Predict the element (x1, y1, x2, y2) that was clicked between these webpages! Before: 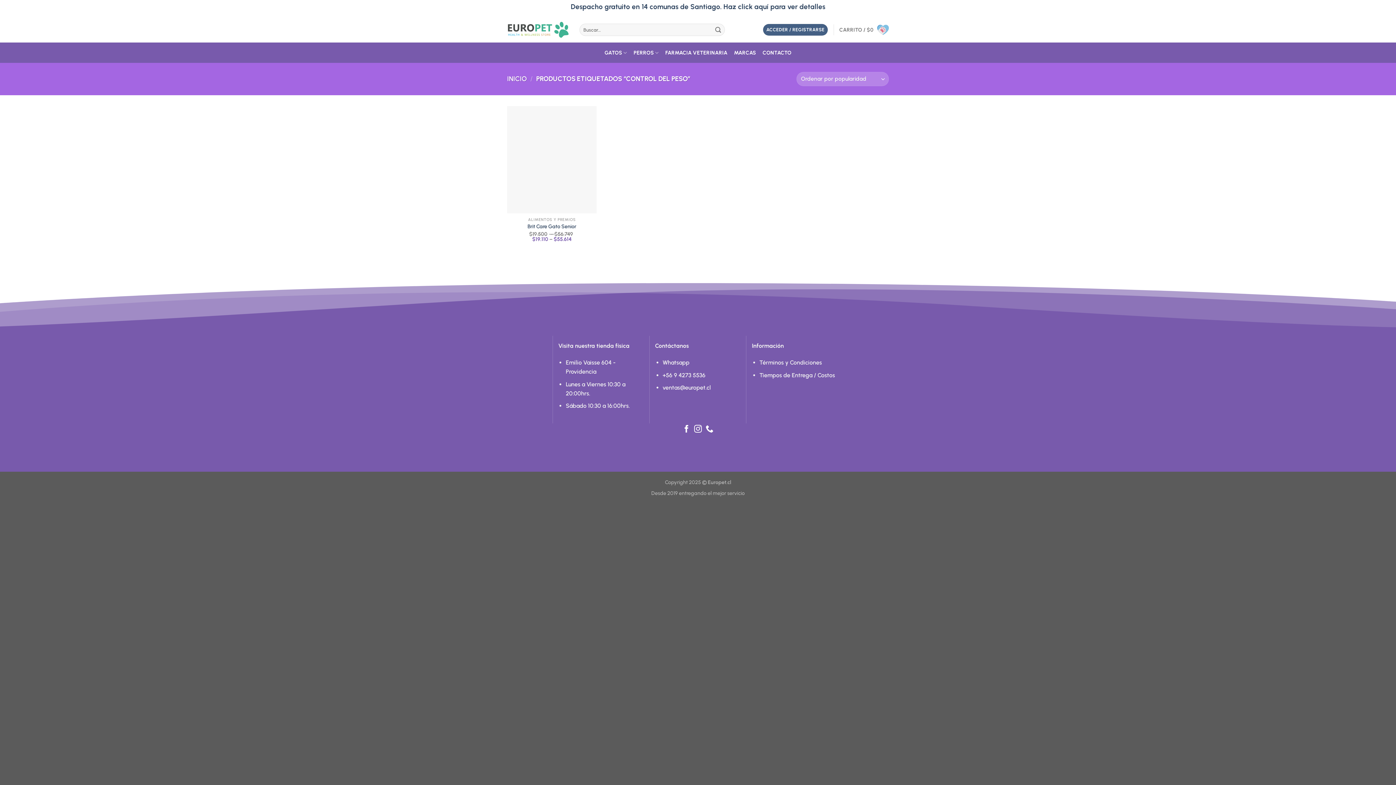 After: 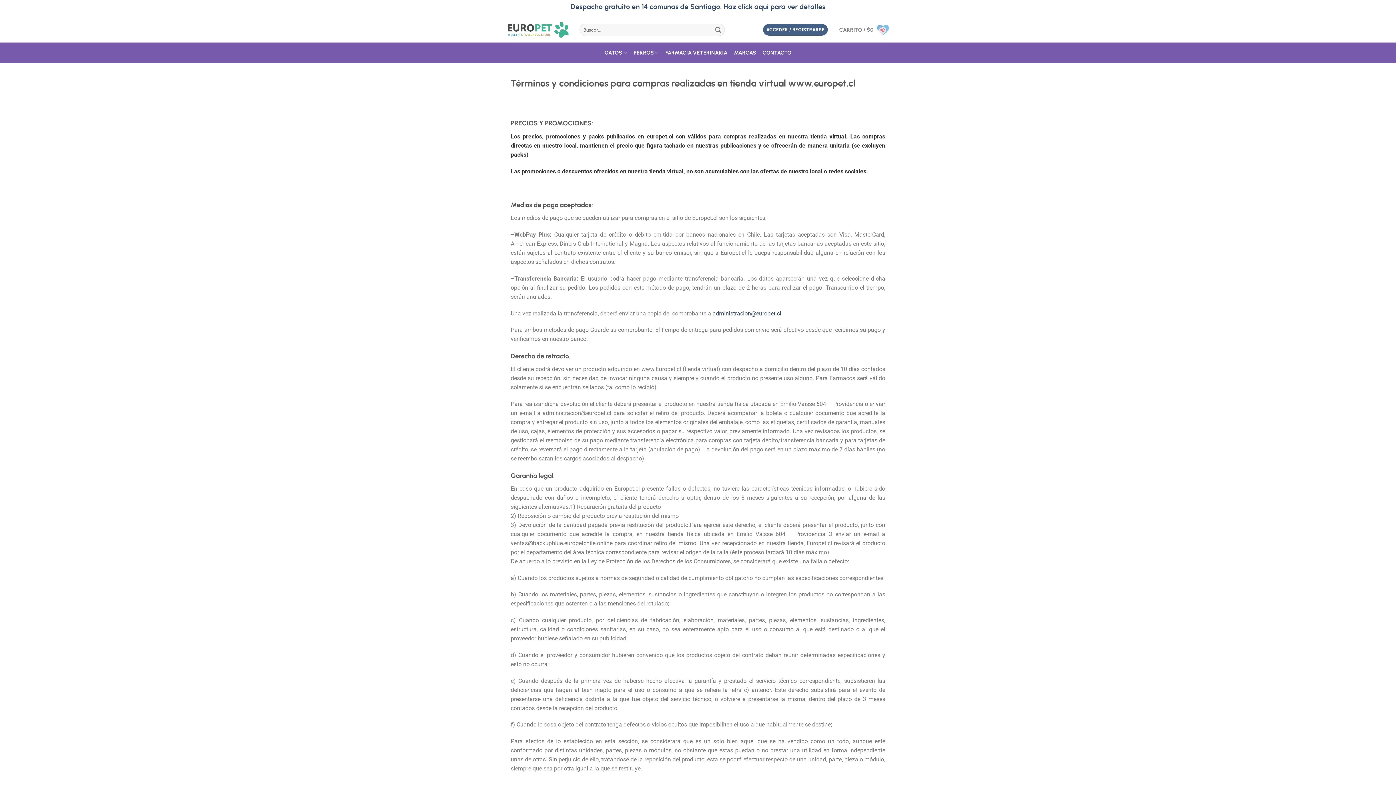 Action: bbox: (759, 359, 822, 366) label: Términos y Condiciones